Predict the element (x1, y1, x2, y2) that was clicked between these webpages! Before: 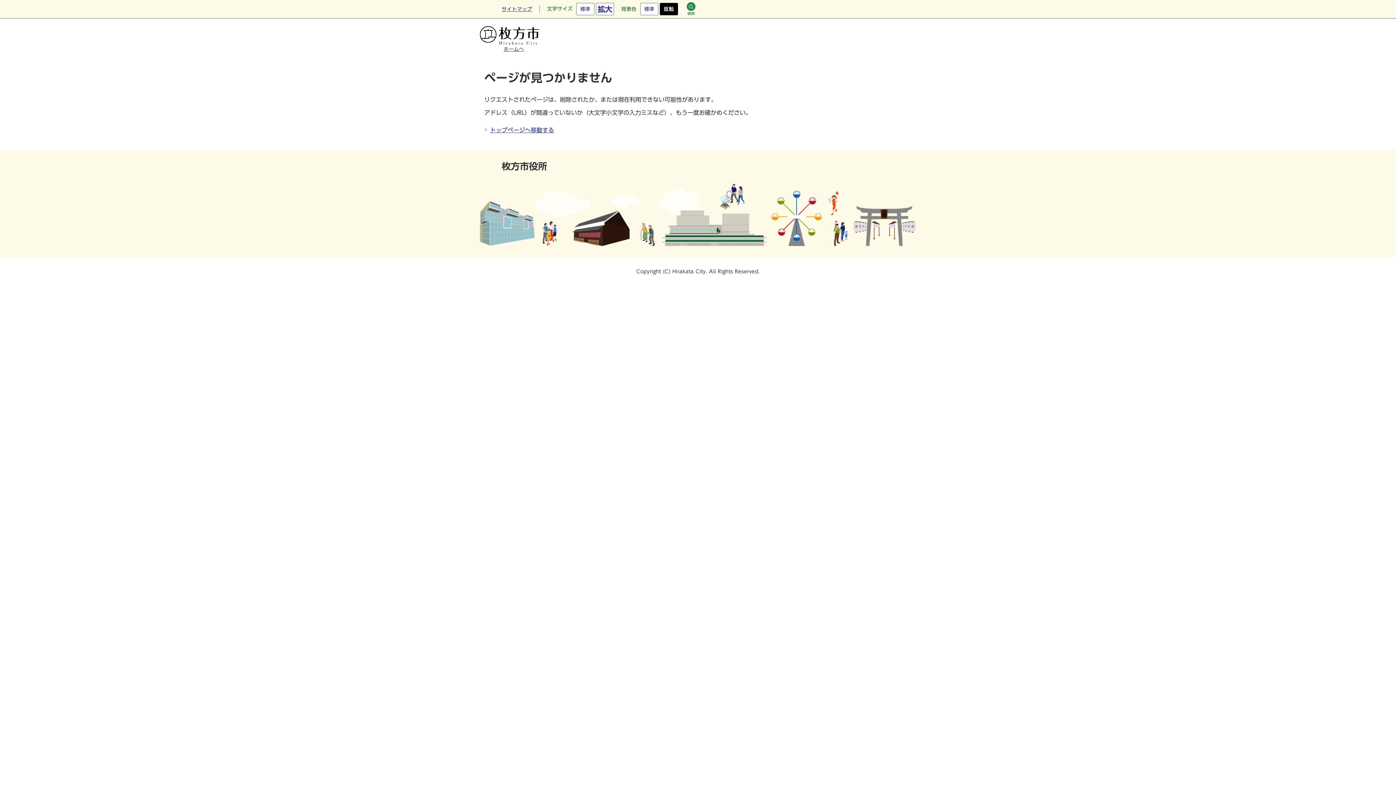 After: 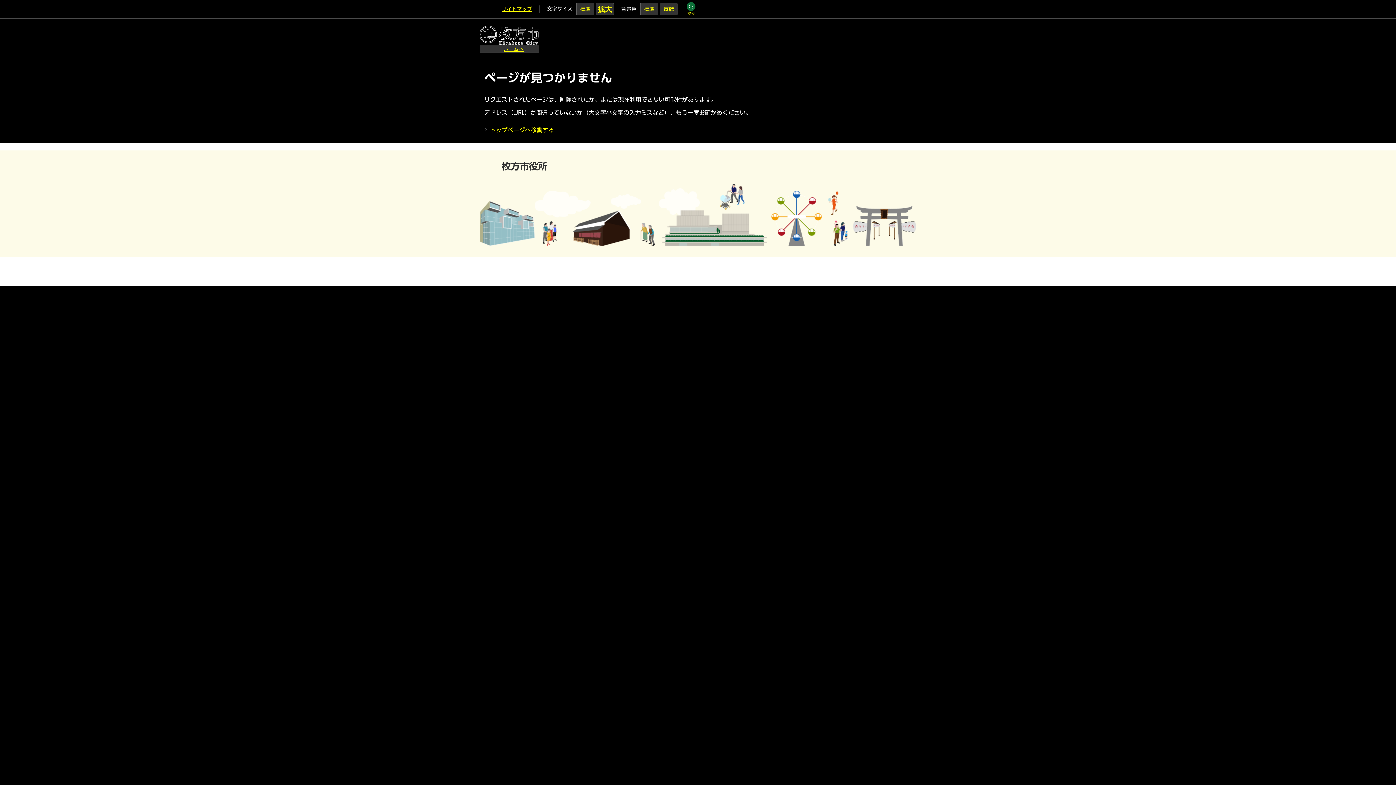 Action: label: 反転 bbox: (660, 2, 678, 15)